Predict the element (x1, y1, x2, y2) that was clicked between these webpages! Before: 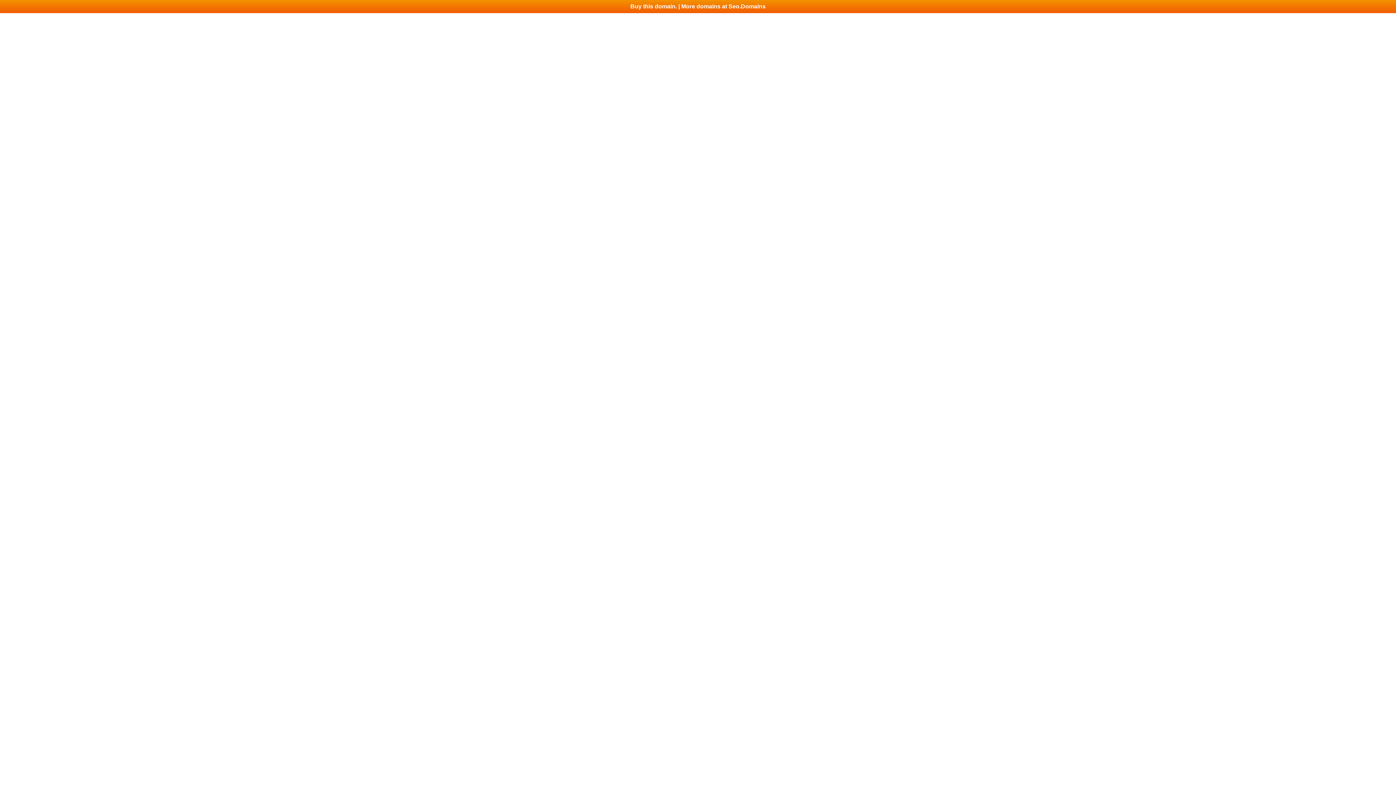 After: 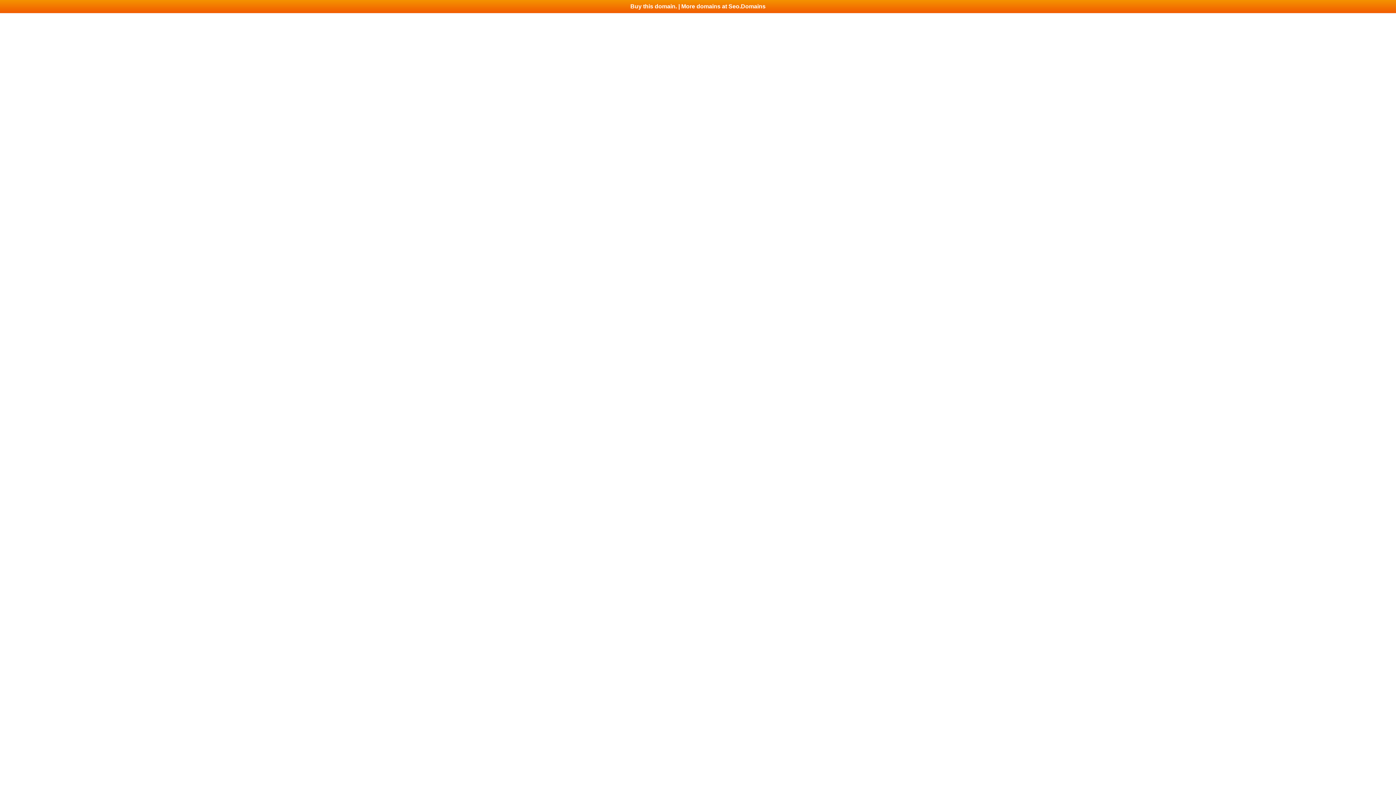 Action: bbox: (0, 0, 1396, 13) label: Buy this domain. | More domains at Seo.Domains